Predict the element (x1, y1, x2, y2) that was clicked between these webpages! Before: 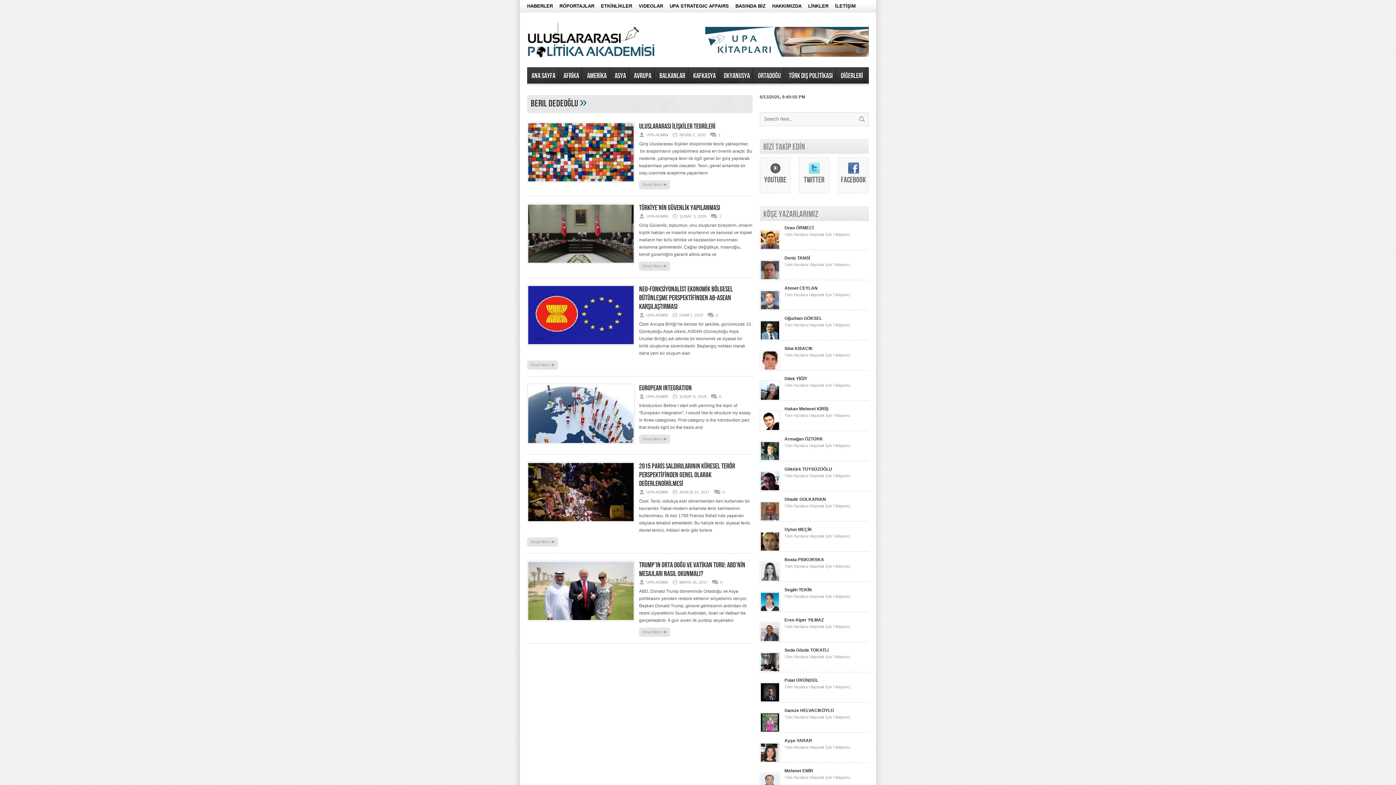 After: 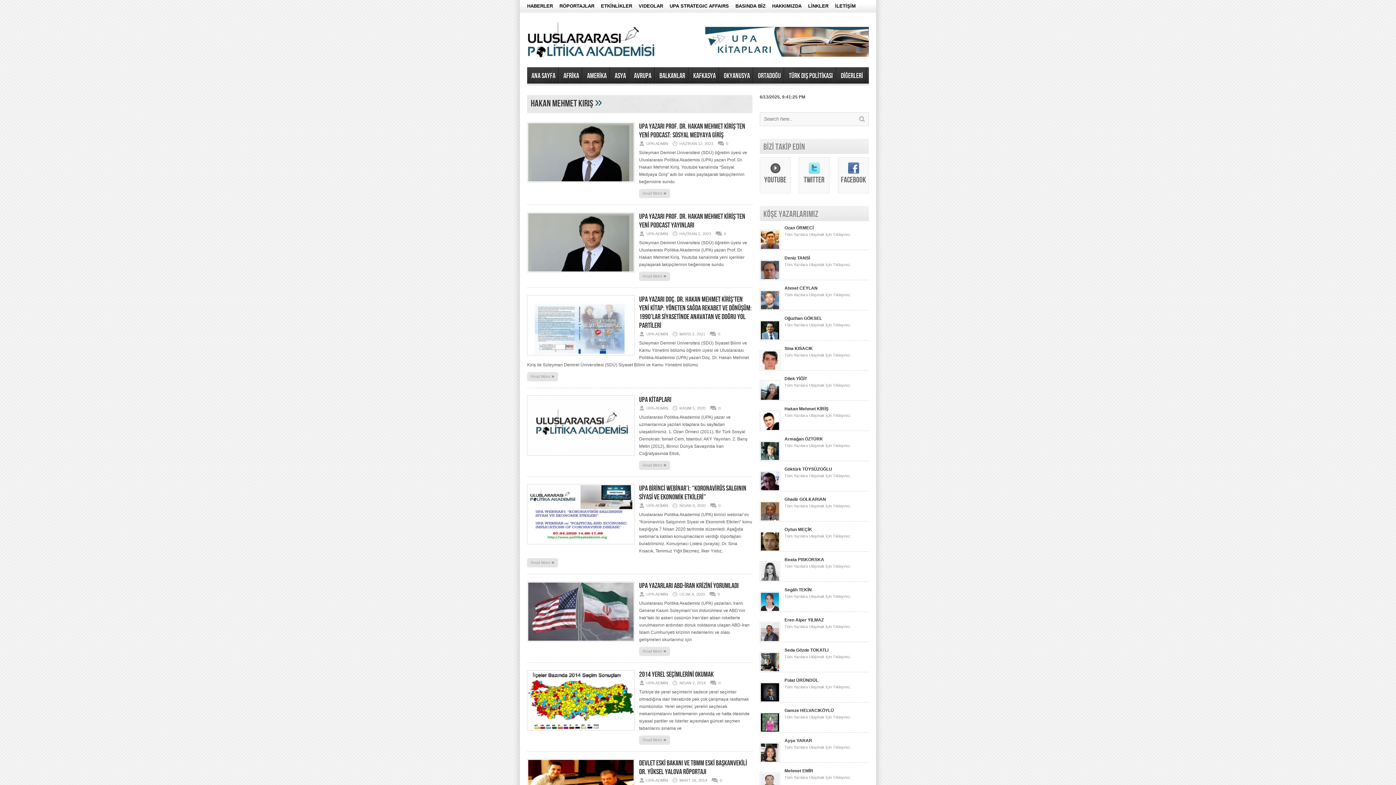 Action: bbox: (784, 413, 851, 417) label: Tüm Yazılara Ulaşmak İçin Tıklayınız.